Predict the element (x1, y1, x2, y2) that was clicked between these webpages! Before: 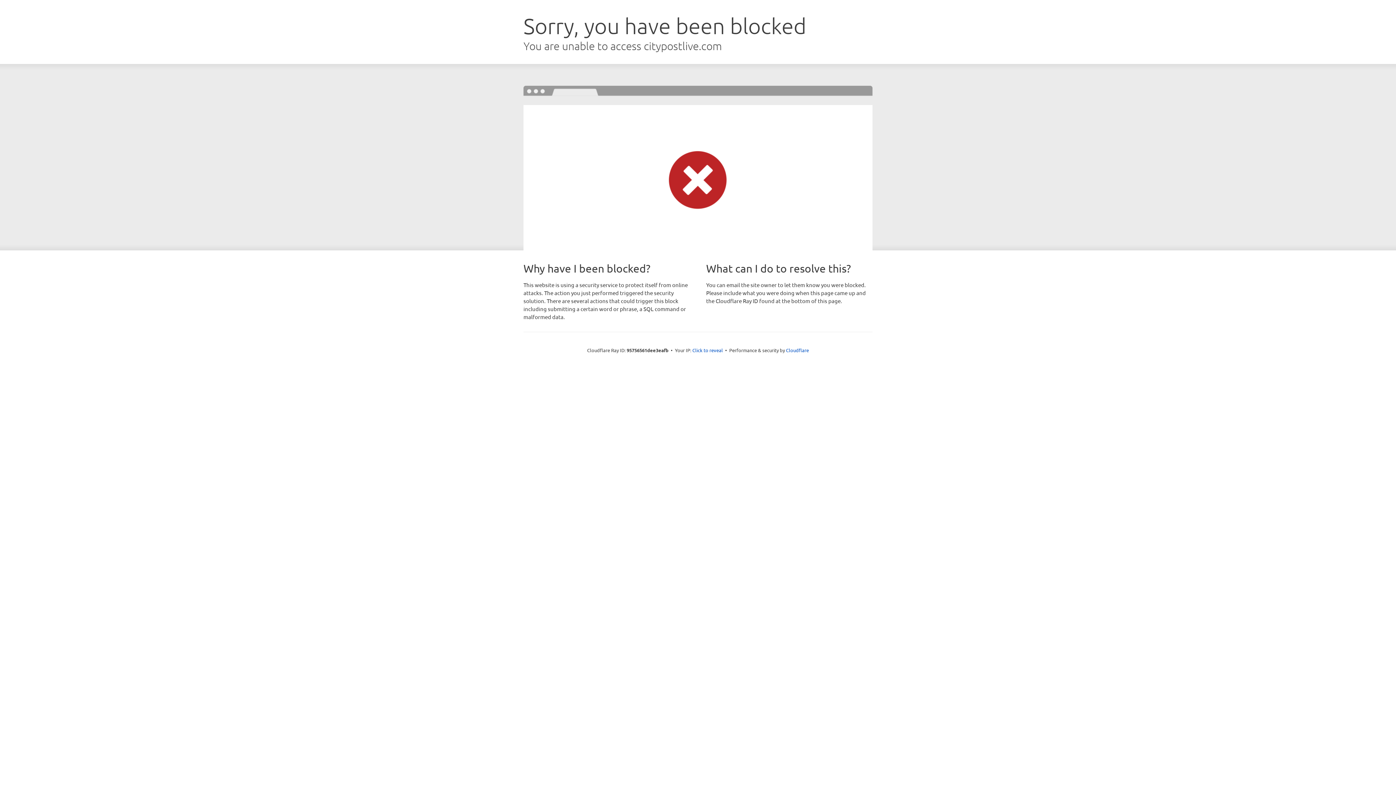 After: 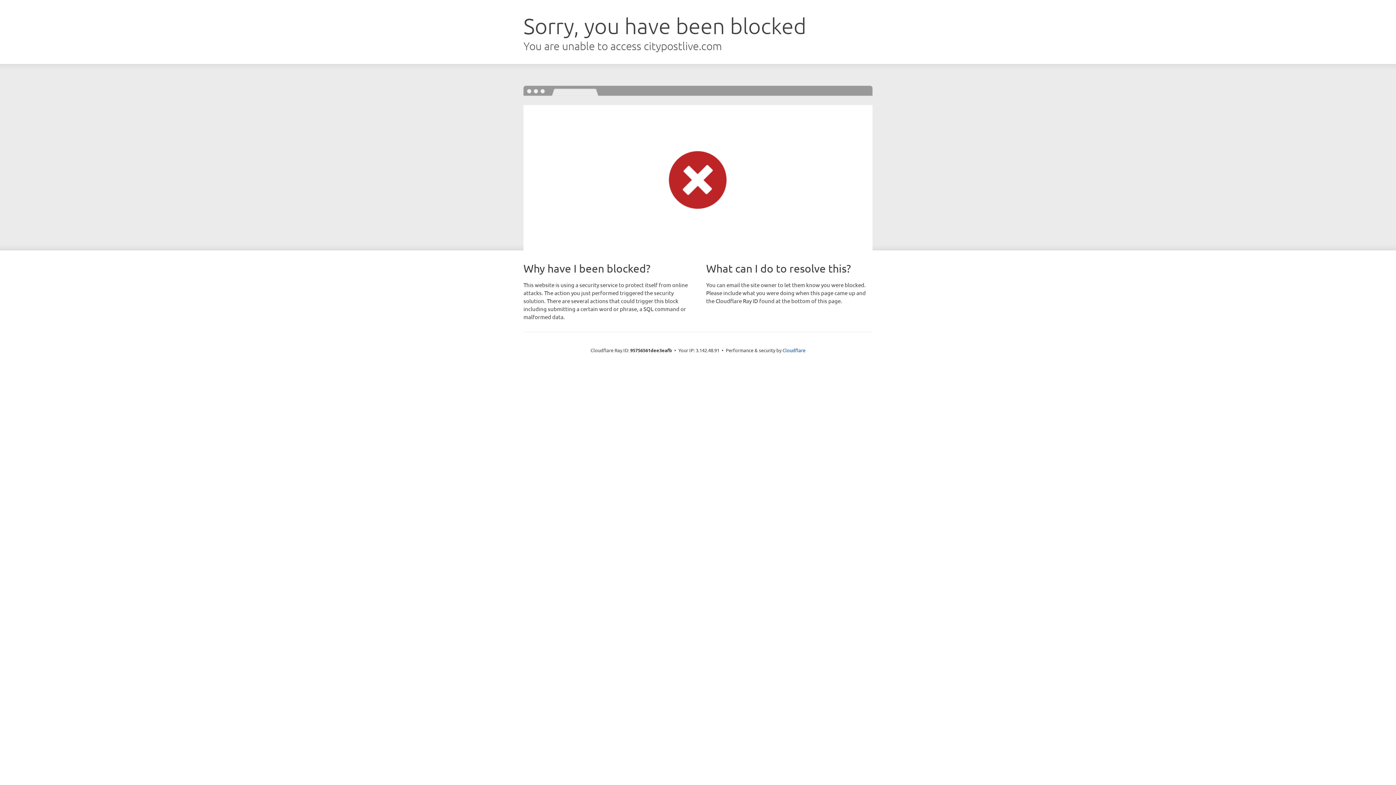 Action: bbox: (692, 346, 723, 353) label: Click to reveal